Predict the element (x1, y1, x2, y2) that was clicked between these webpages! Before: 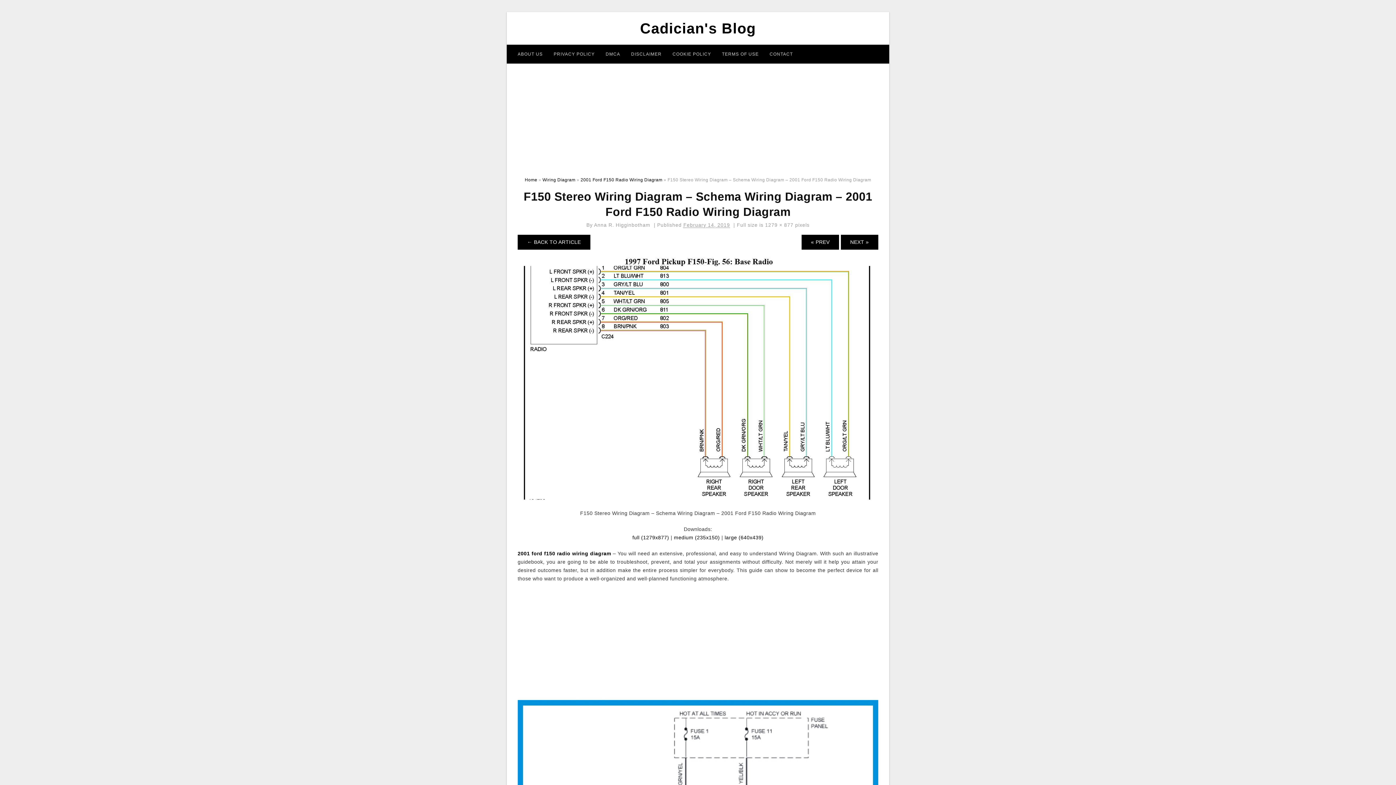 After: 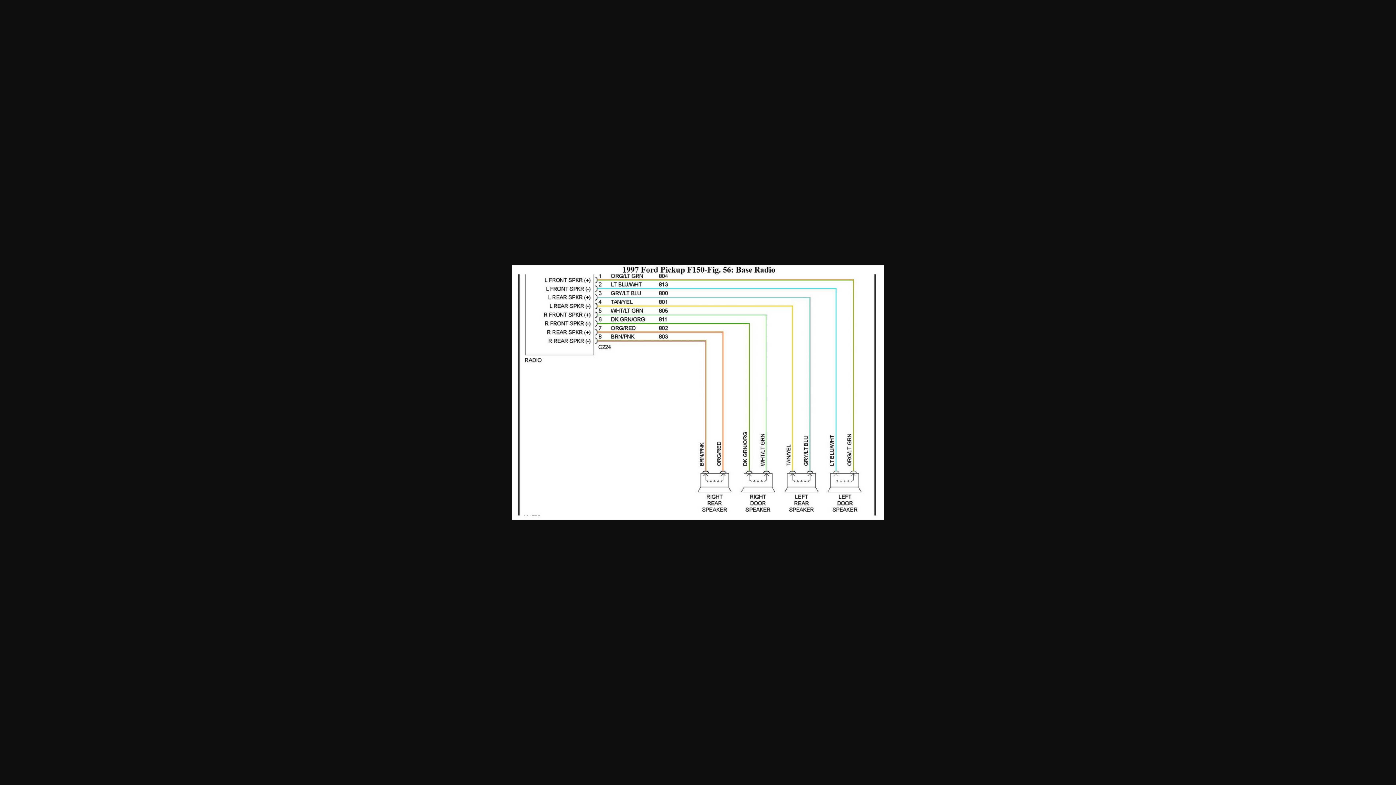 Action: label: large (640x439) bbox: (724, 534, 763, 540)